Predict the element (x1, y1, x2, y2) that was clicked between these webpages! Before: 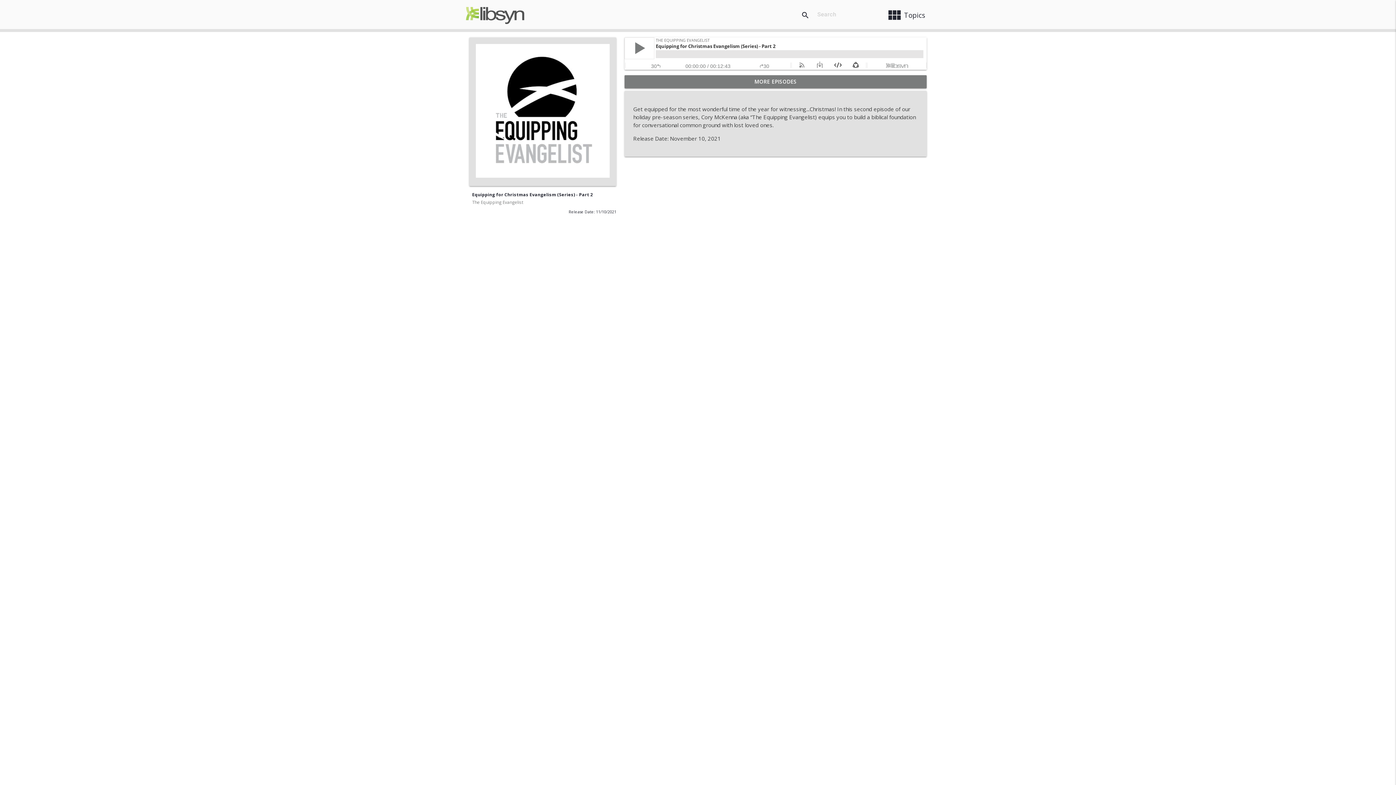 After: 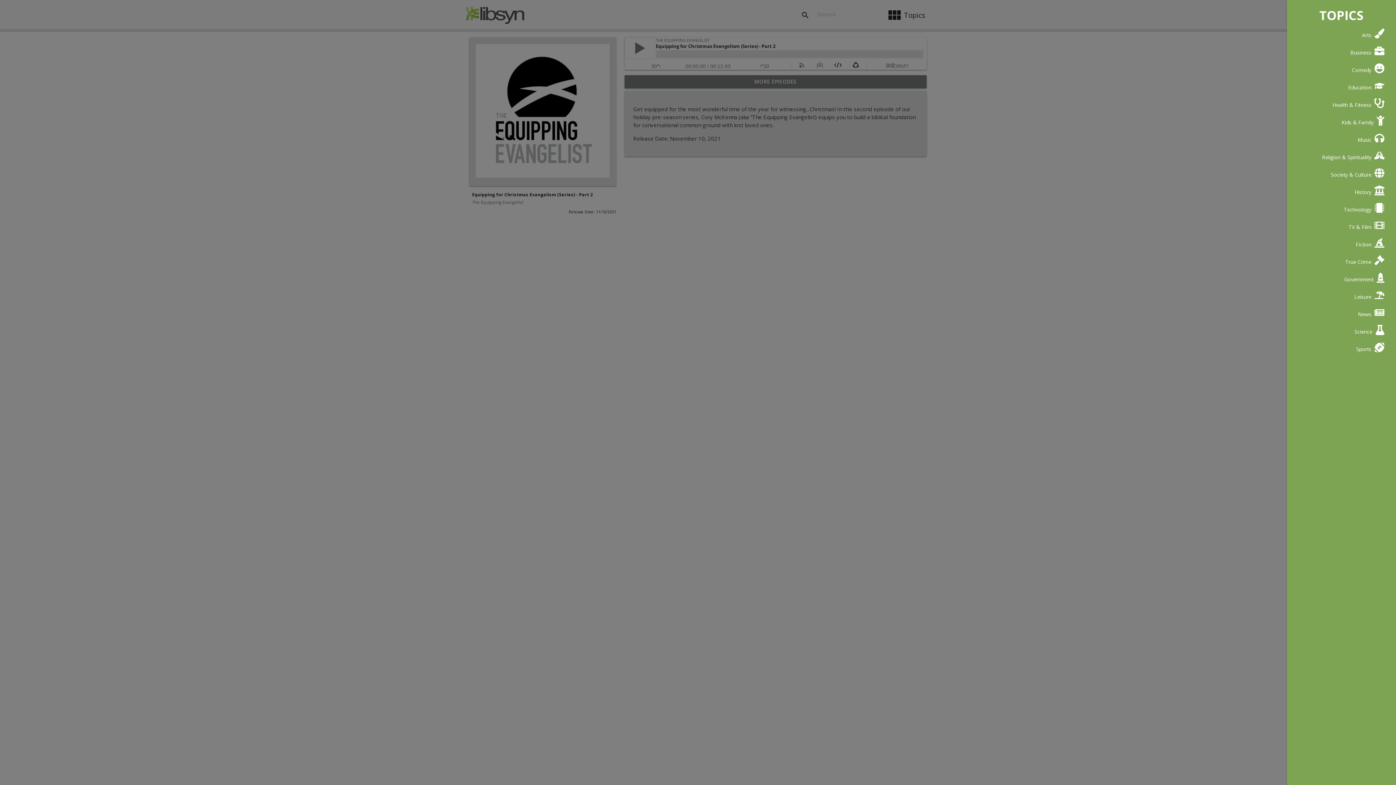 Action: label: view_module
Topics bbox: (881, 3, 930, 26)